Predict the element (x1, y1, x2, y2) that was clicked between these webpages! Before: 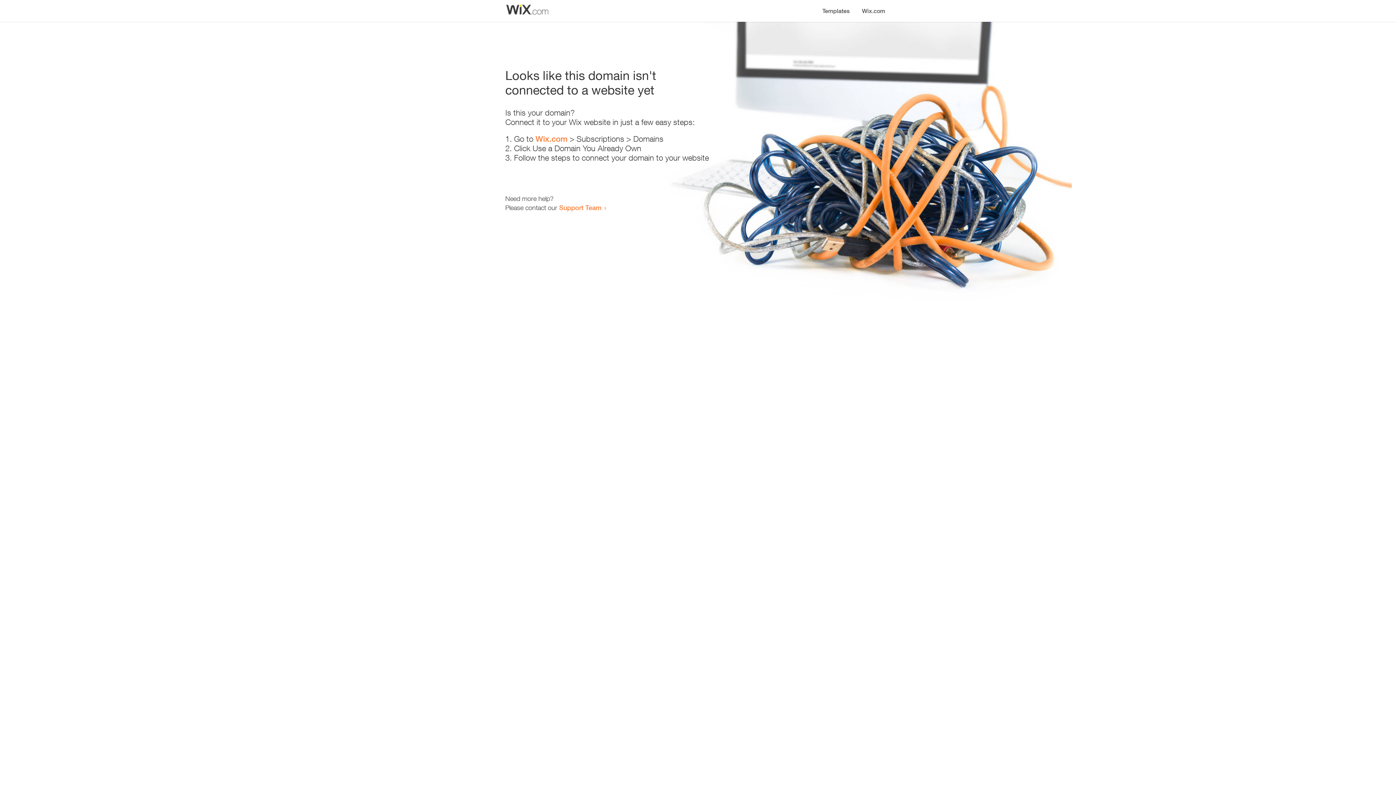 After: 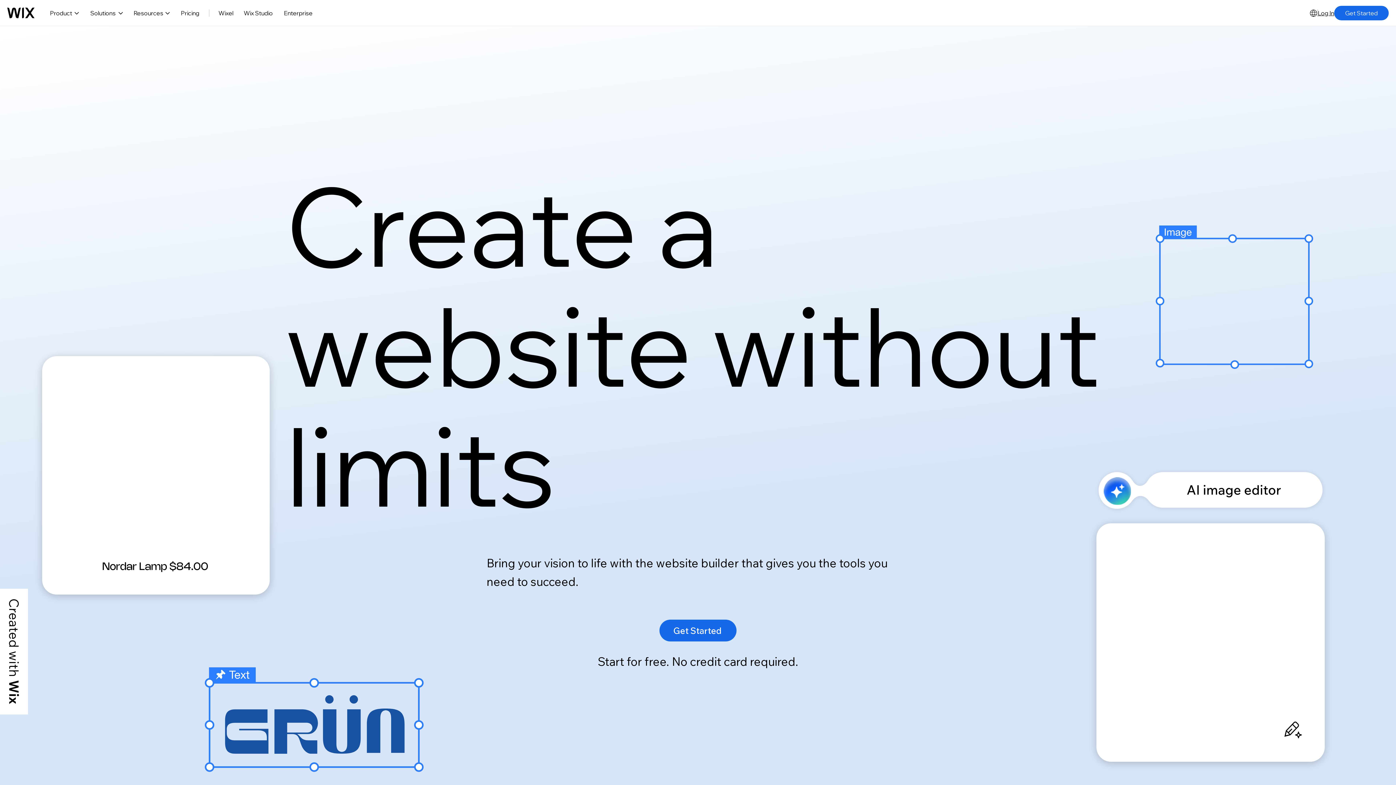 Action: label: Wix.com bbox: (535, 134, 567, 143)